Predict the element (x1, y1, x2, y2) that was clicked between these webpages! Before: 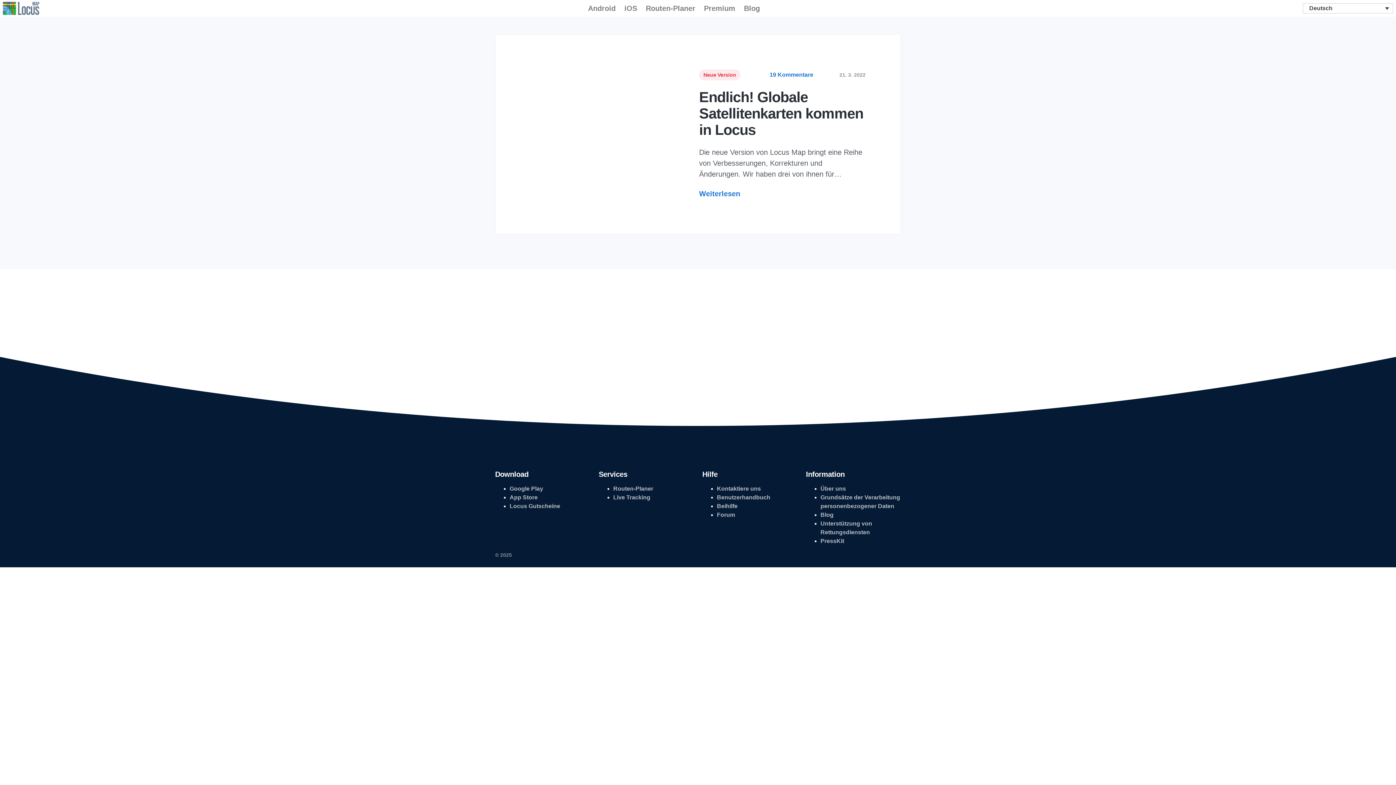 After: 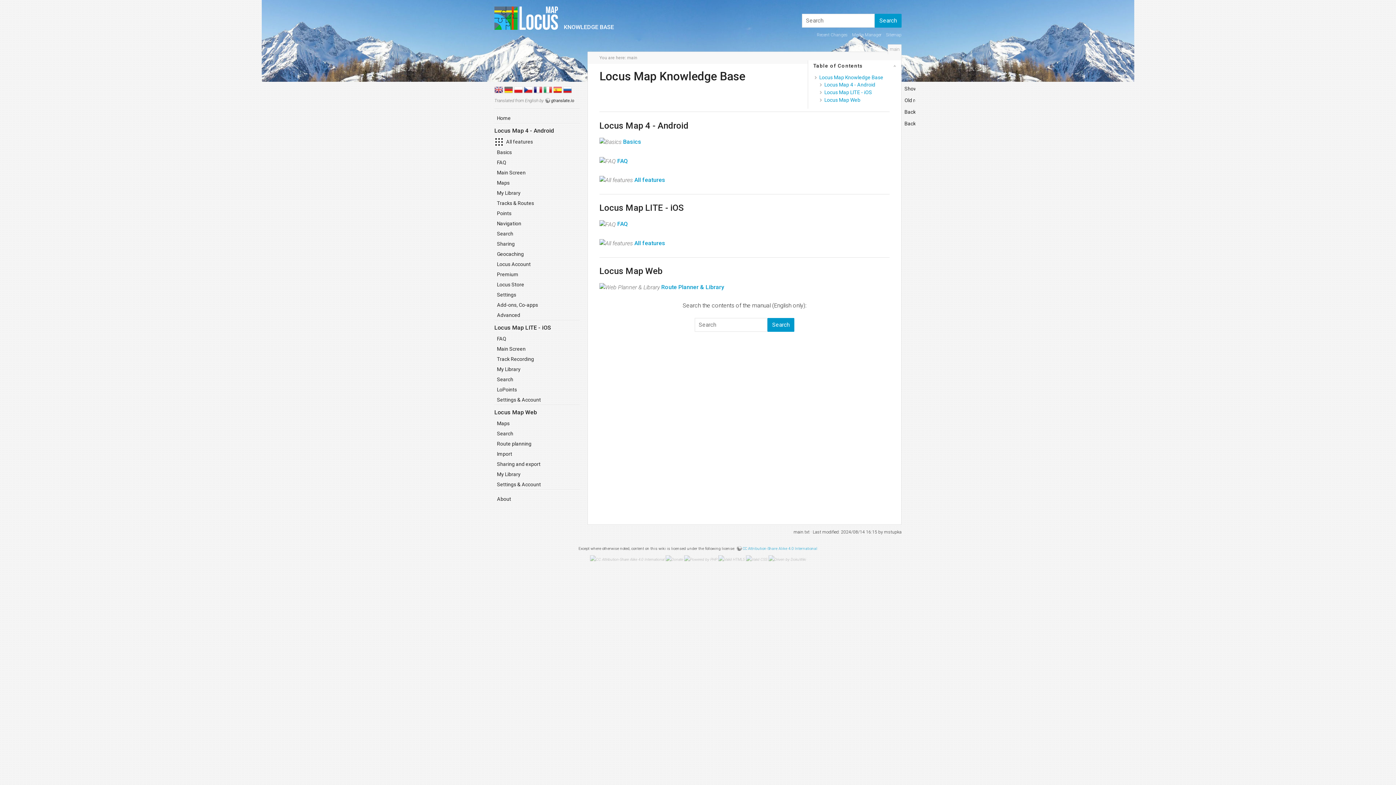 Action: bbox: (717, 494, 770, 500) label: Benutzerhandbuch